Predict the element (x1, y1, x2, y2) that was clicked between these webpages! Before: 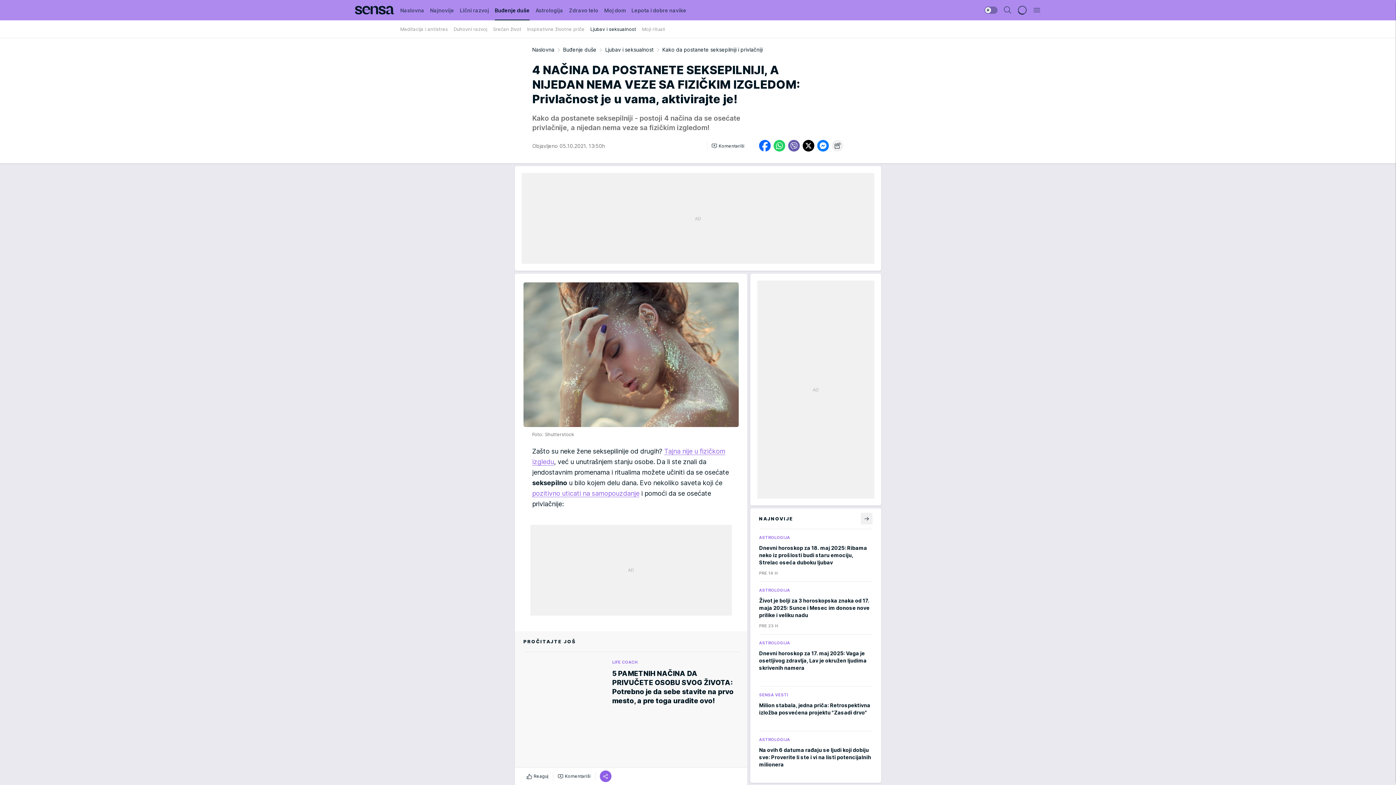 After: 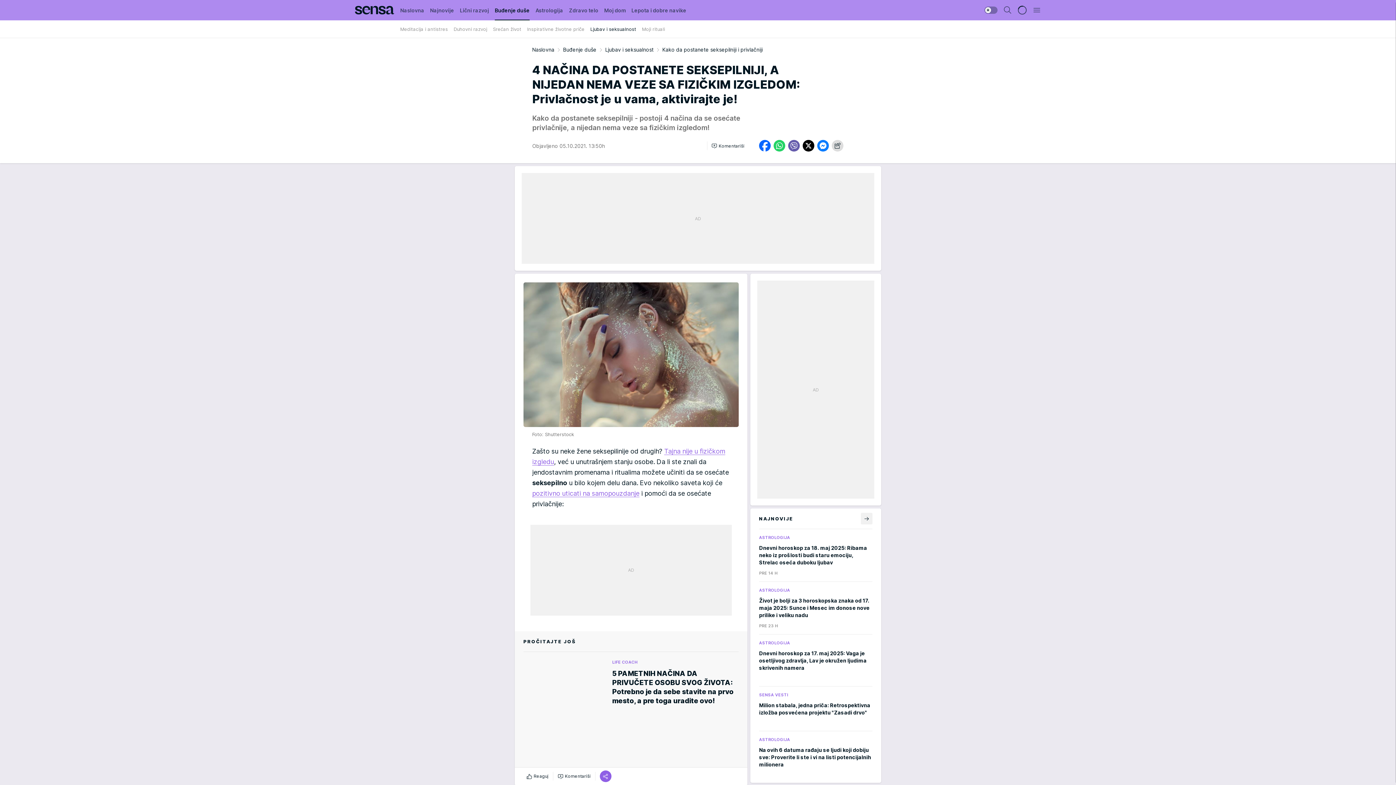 Action: bbox: (832, 140, 843, 151)